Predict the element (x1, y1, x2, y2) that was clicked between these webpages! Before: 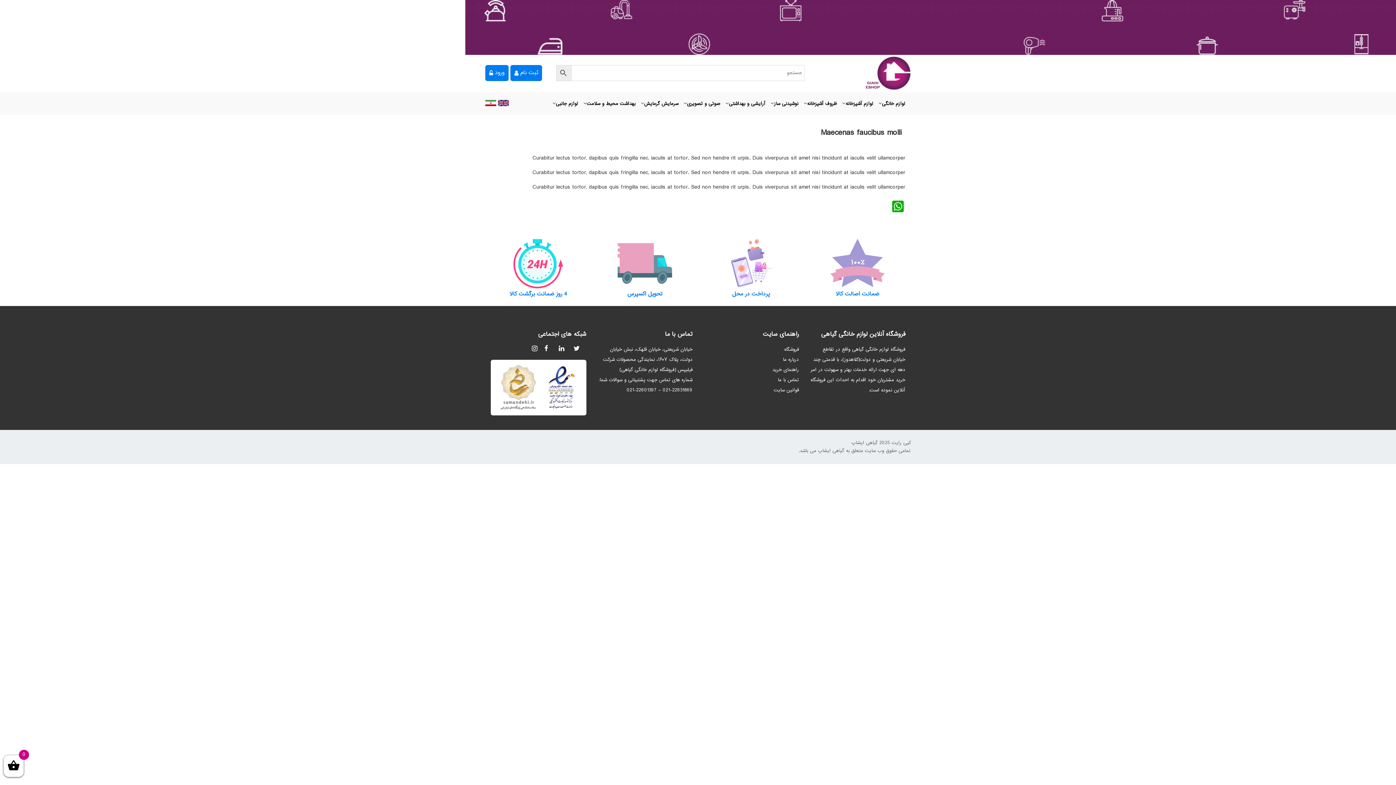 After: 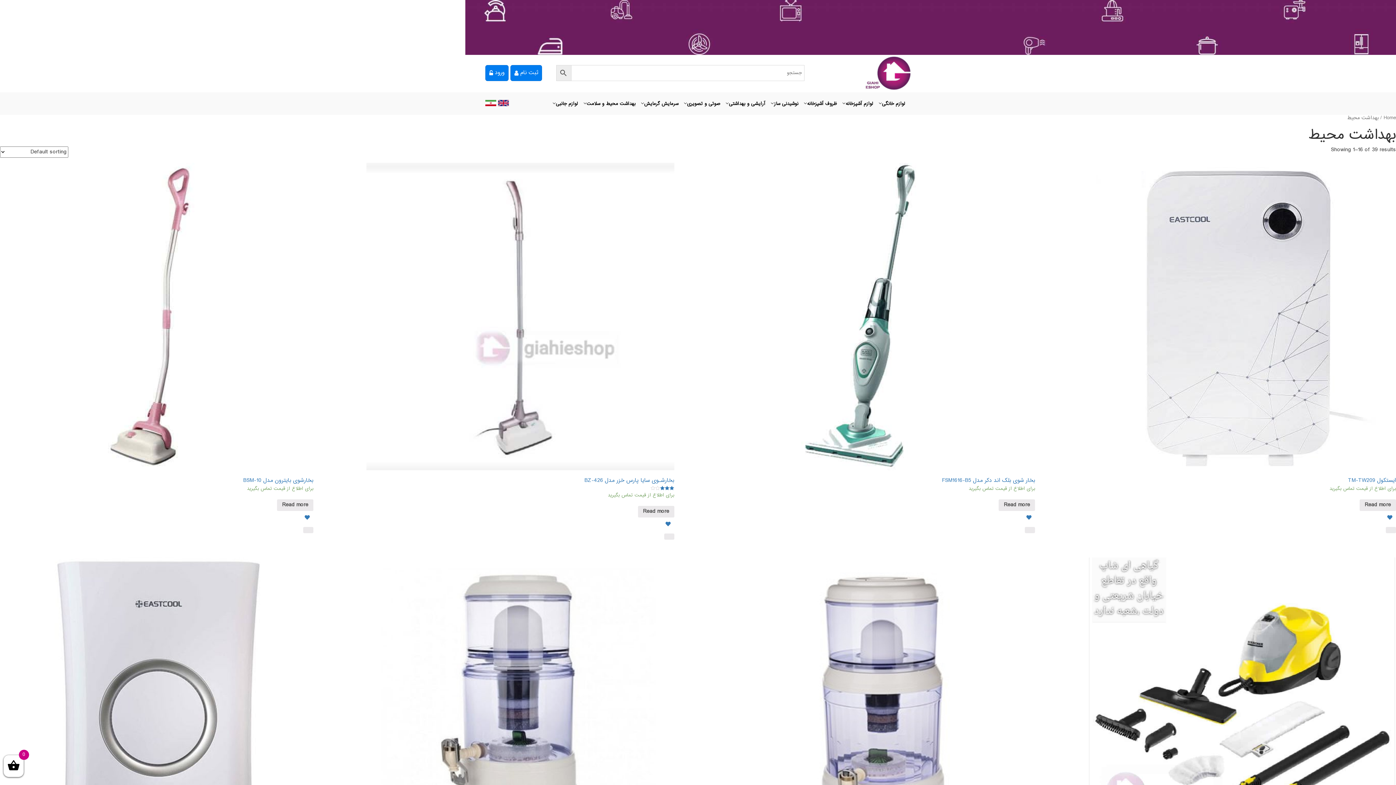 Action: bbox: (586, 99, 635, 108) label: بهداشت محیط و سلامت